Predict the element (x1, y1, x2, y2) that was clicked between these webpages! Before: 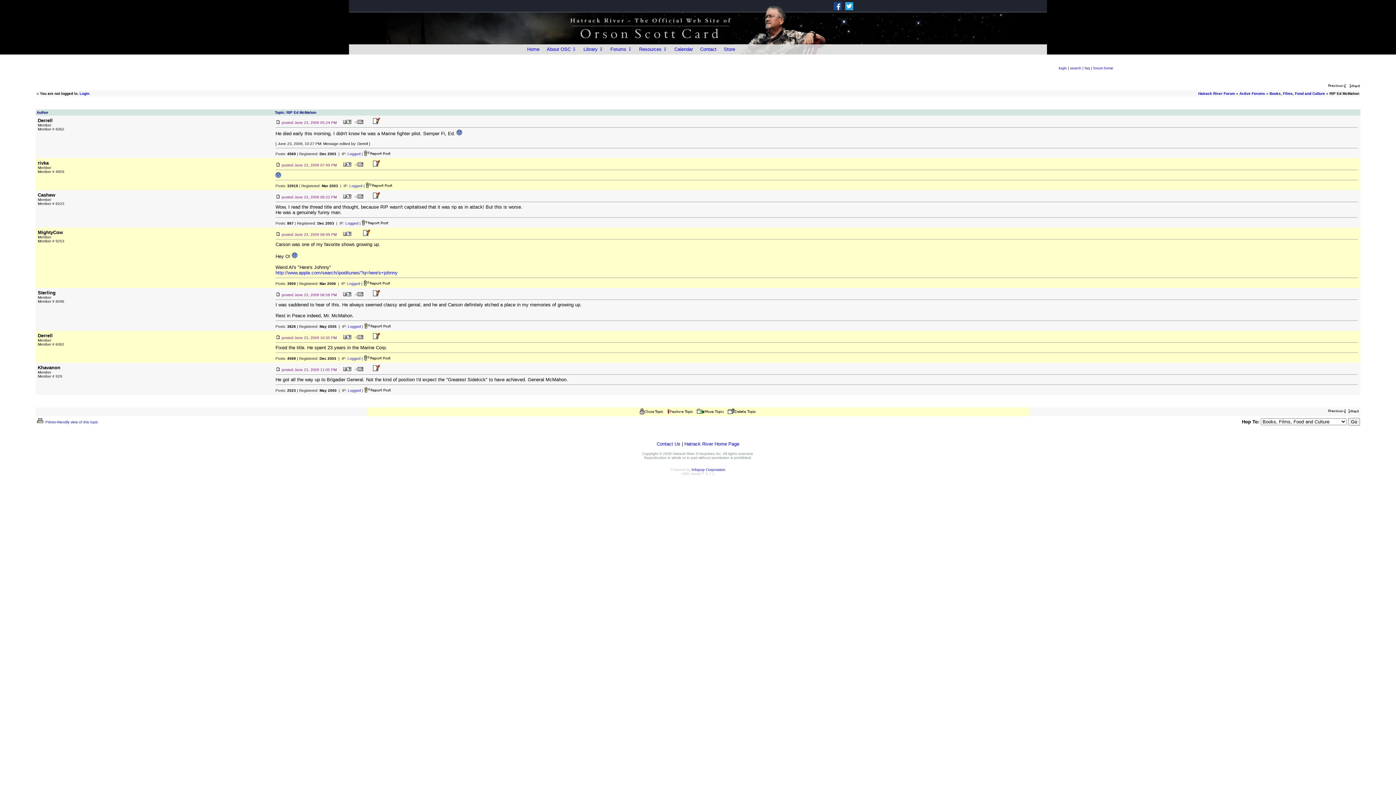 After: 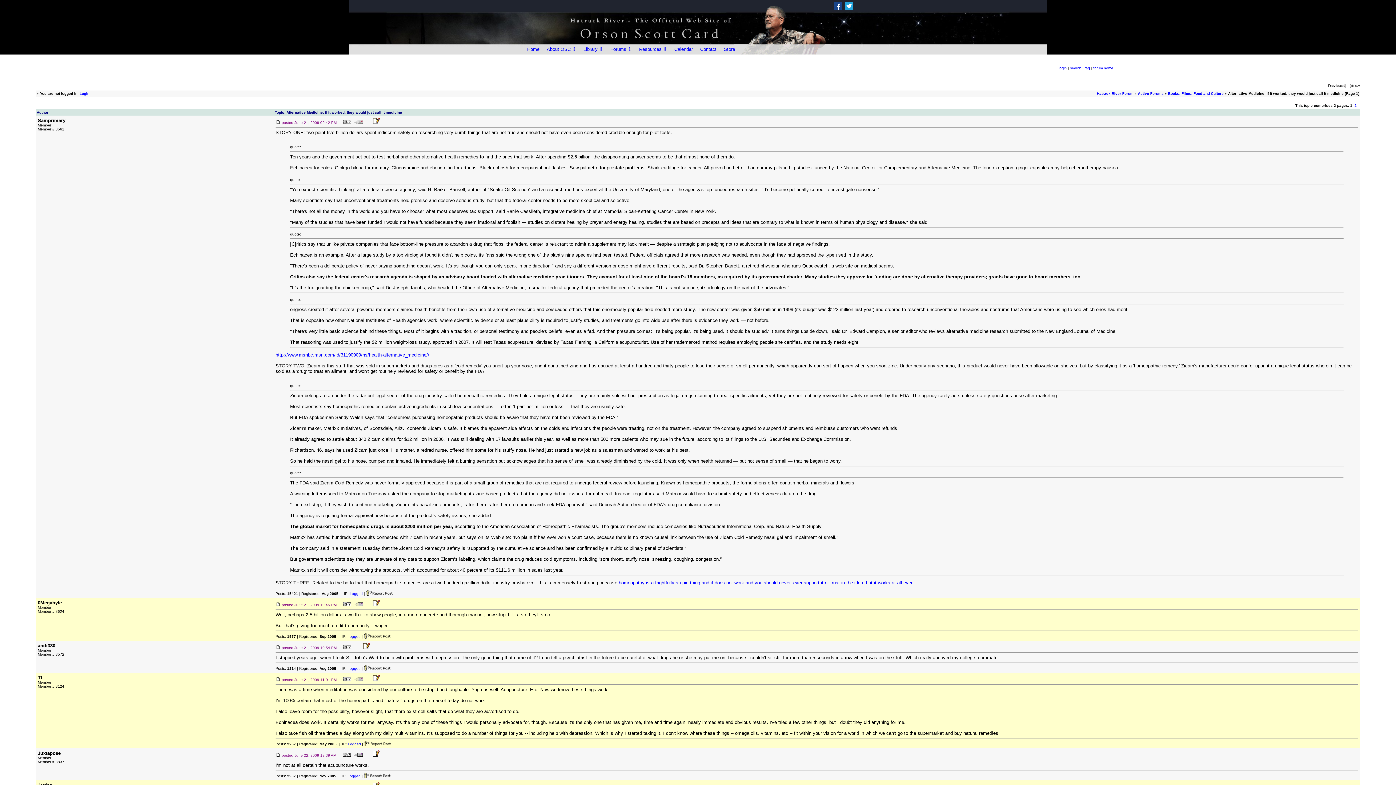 Action: bbox: (1328, 83, 1345, 89)